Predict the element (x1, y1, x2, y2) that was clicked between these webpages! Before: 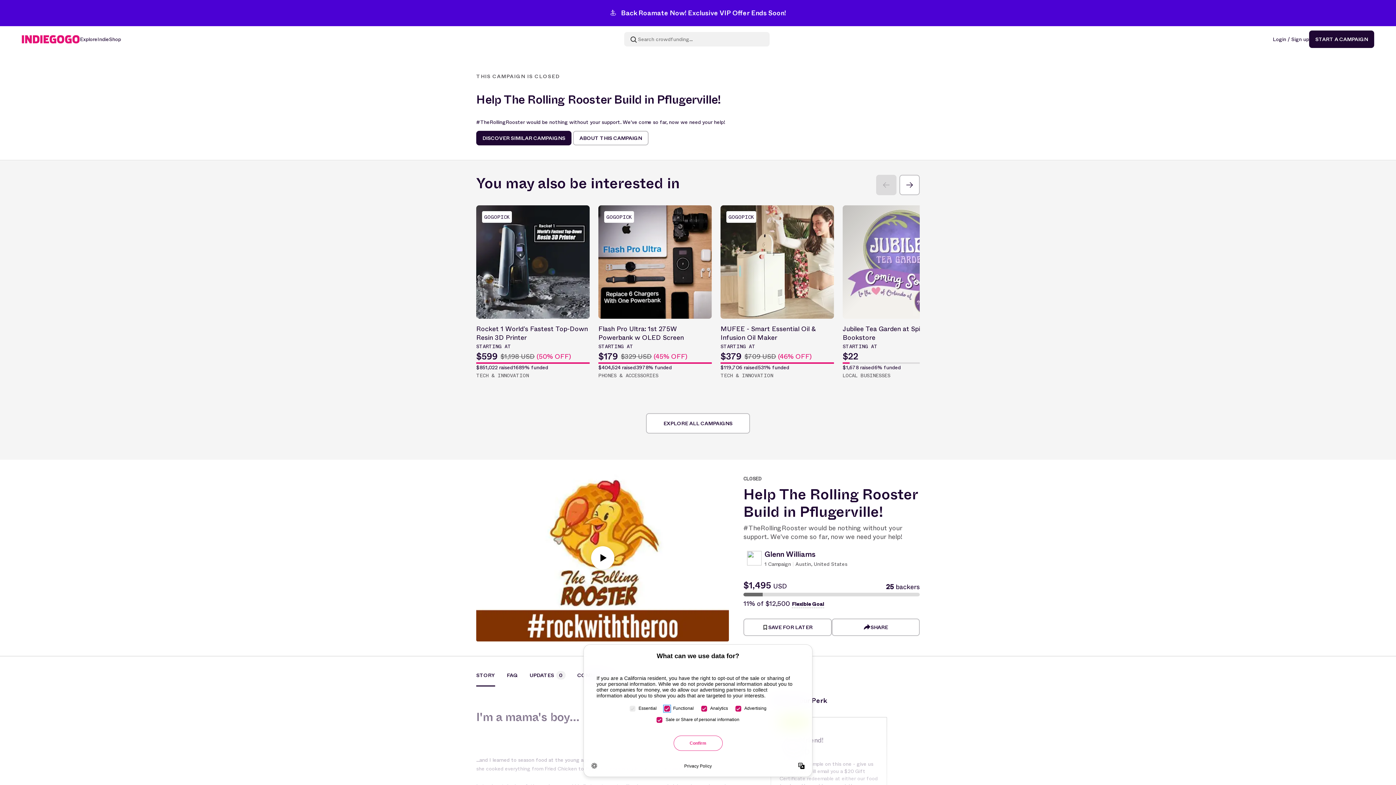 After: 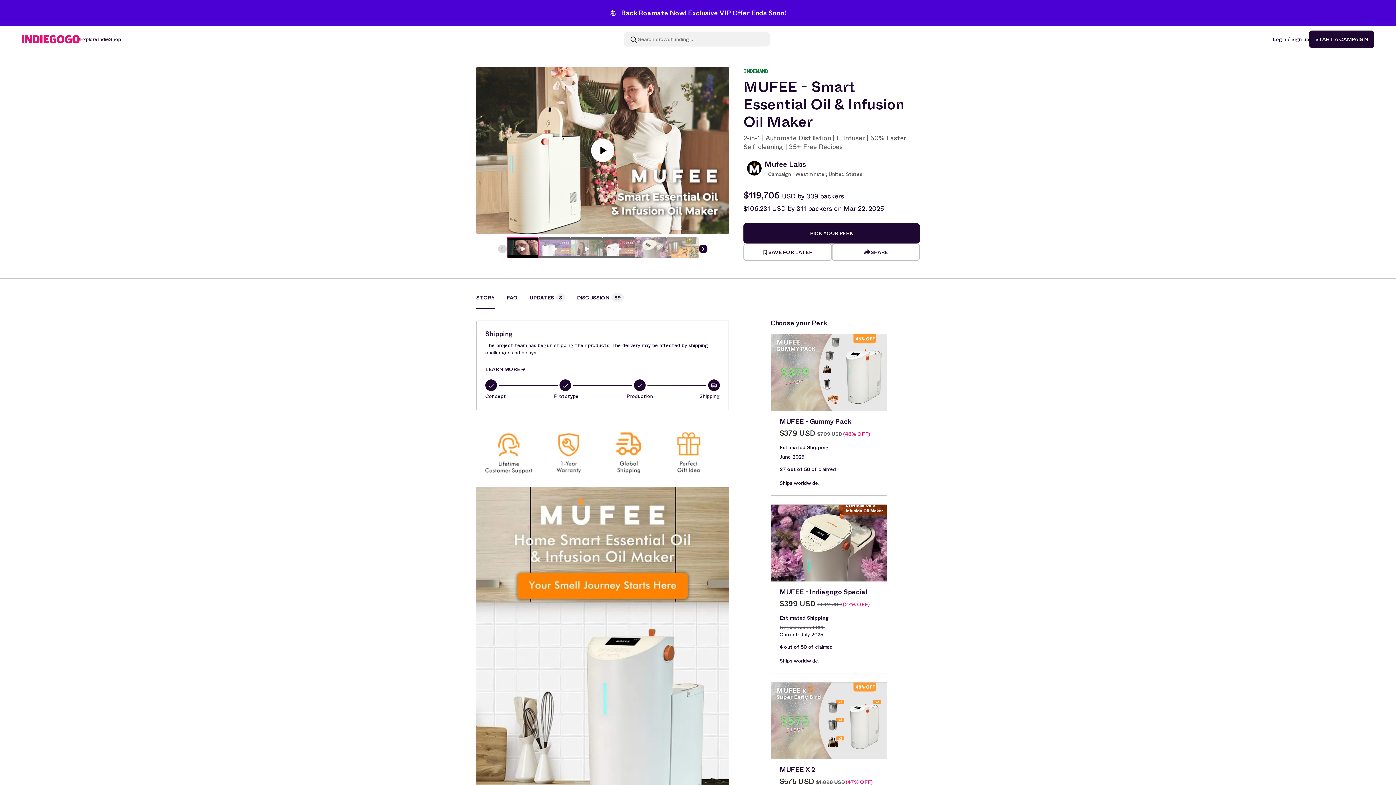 Action: bbox: (720, 205, 834, 380) label: GOGOPICK
MUFEE - Smart Essential Oil & Infusion Oil Maker
STARTING AT
$379
$709 USD (46% OFF)
$119,706 raised
531% funded
TECH & INNOVATION